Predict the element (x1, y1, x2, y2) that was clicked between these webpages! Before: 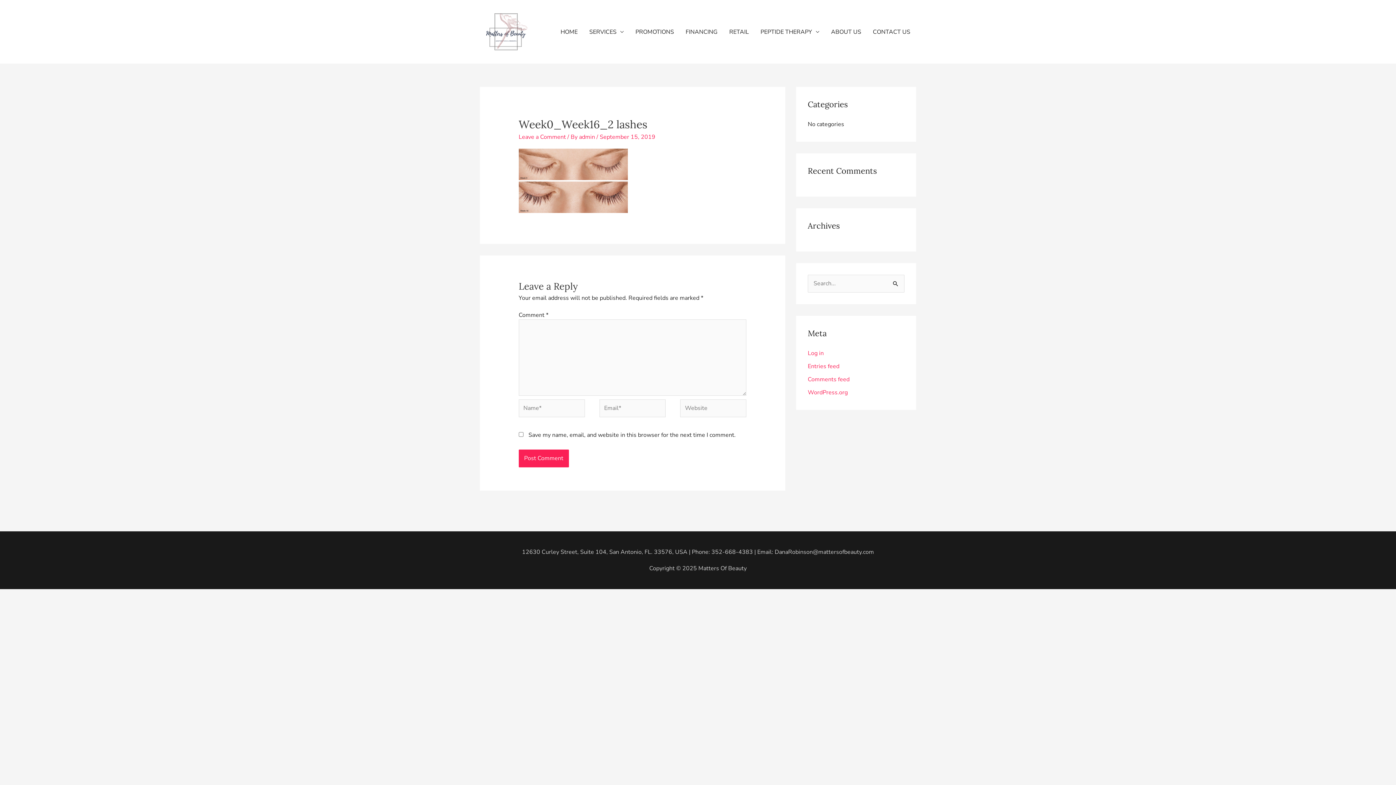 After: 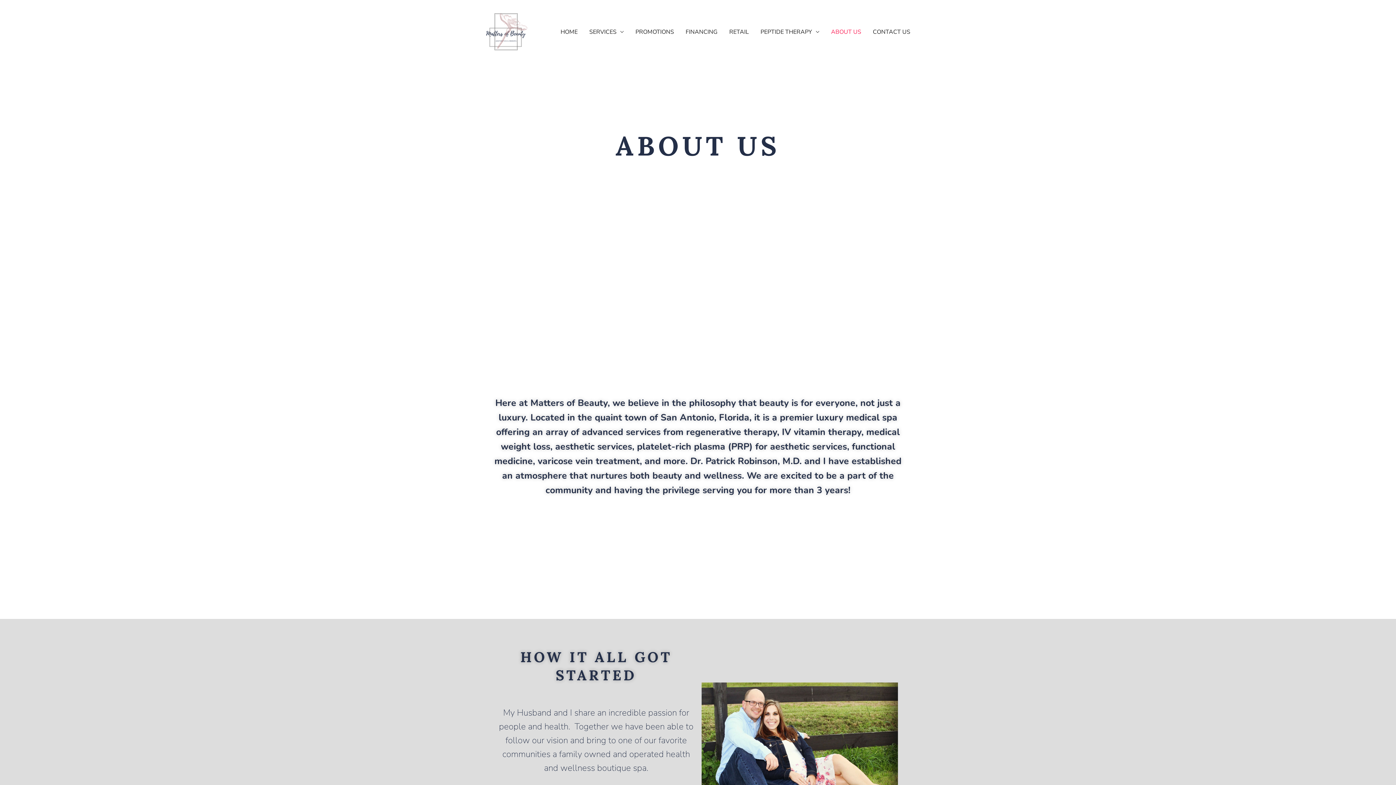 Action: label: ABOUT US bbox: (825, 20, 867, 43)